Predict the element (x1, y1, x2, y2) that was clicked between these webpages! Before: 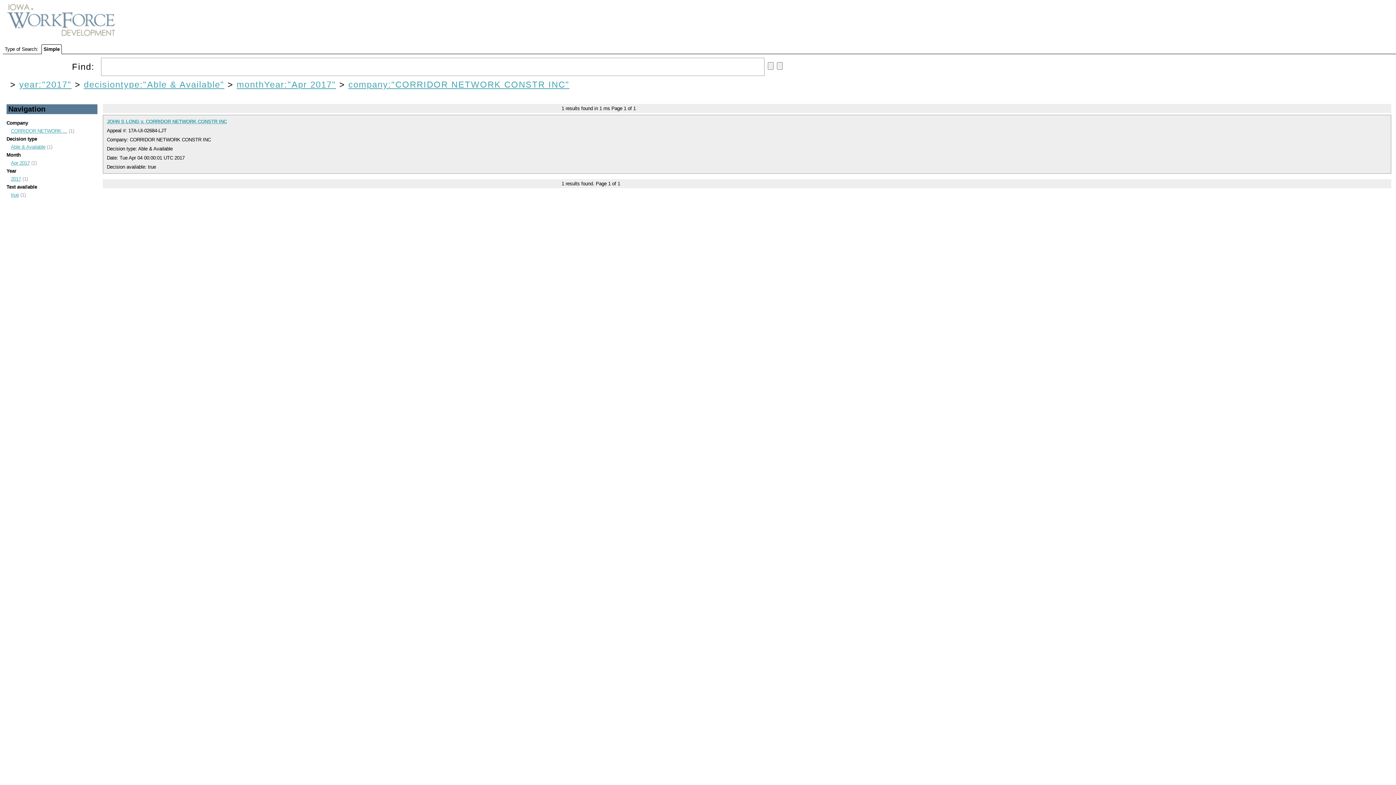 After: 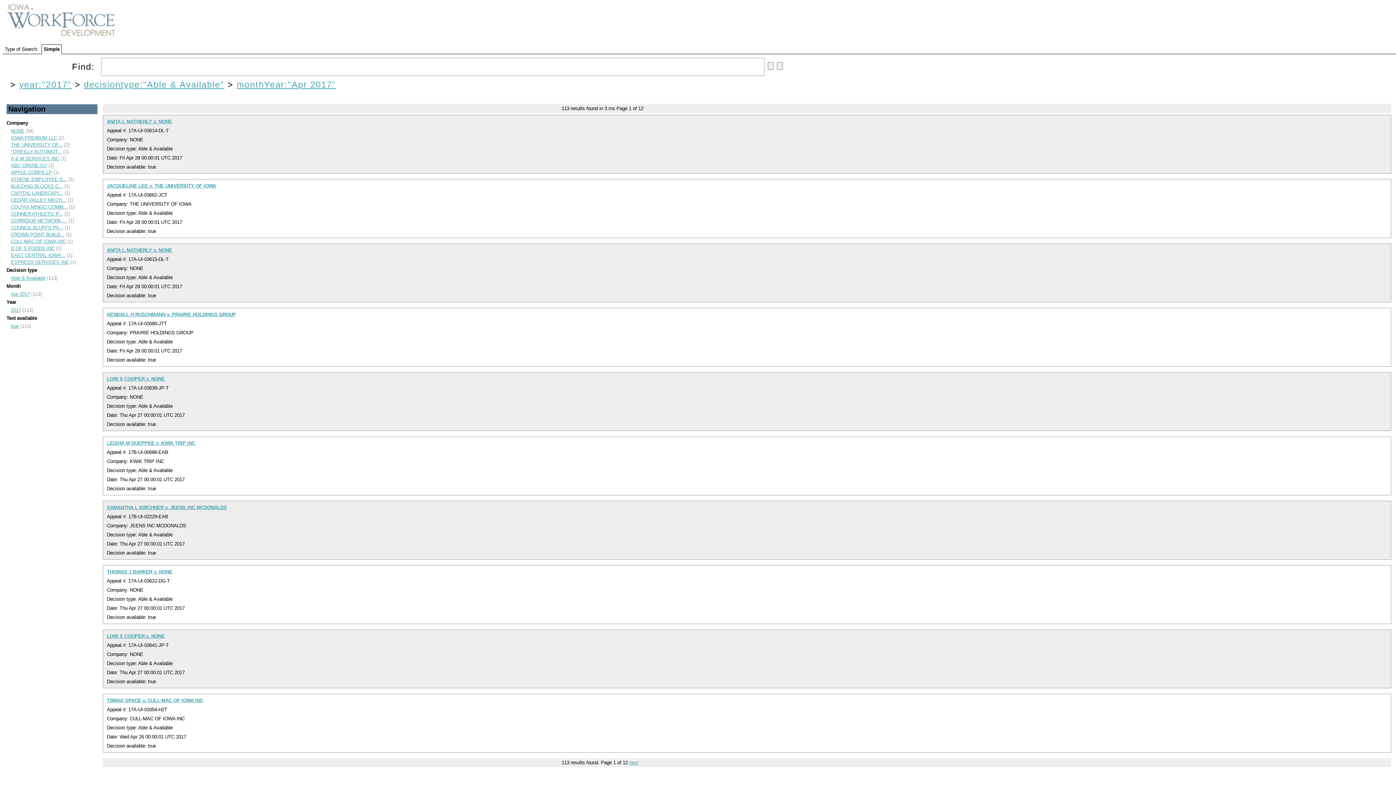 Action: label: company:"CORRIDOR NETWORK CONSTR INC" bbox: (348, 79, 569, 89)